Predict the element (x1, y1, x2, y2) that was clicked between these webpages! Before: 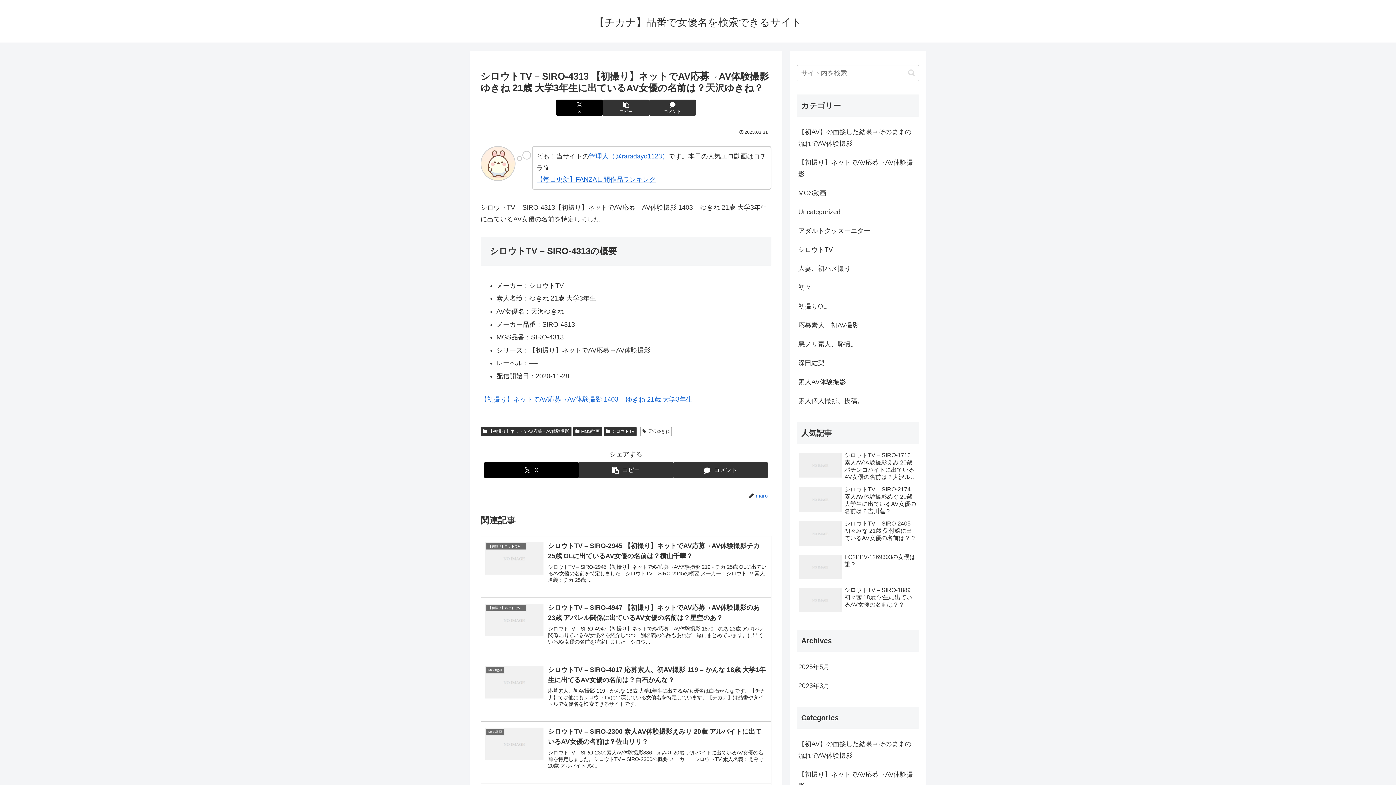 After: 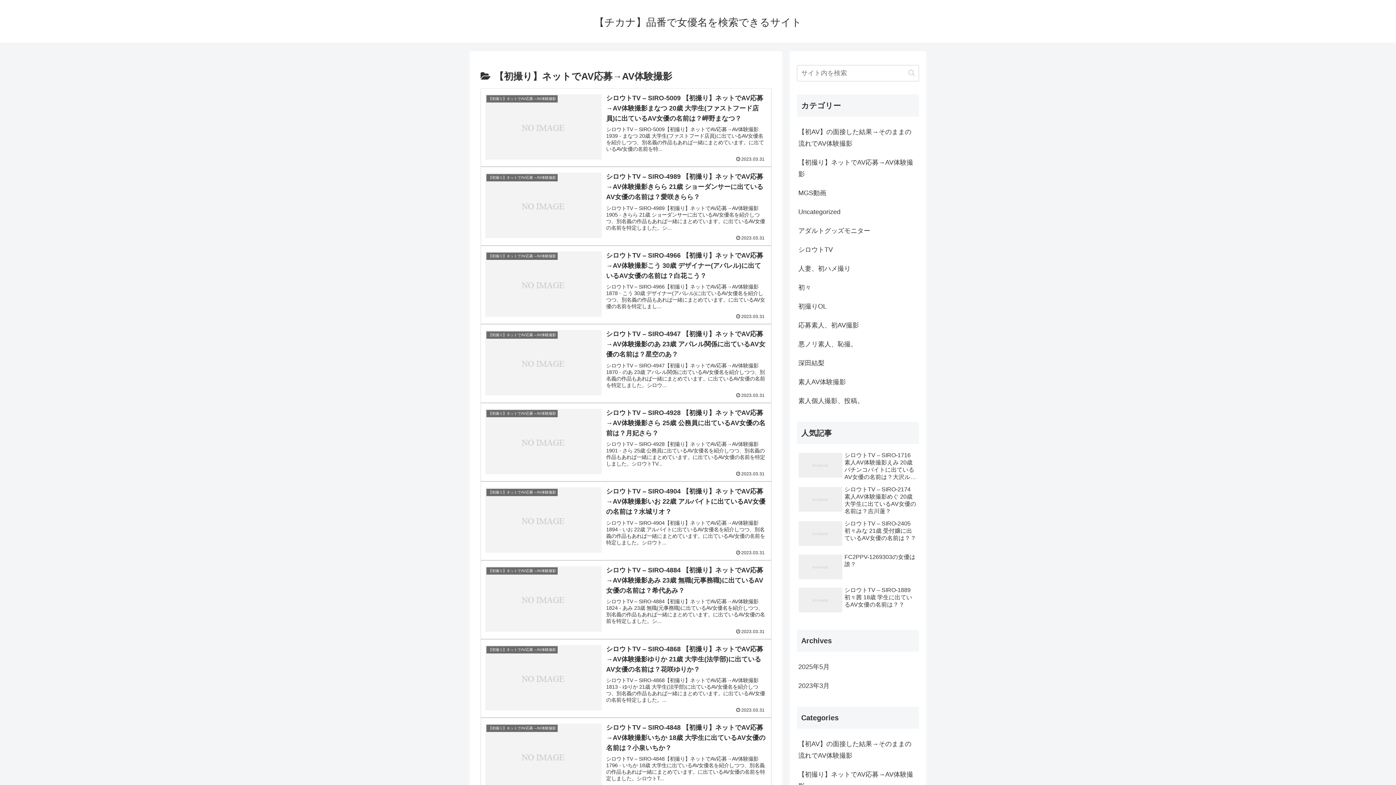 Action: bbox: (797, 765, 919, 796) label: 【初撮り】ネットでAV応募→AV体験撮影